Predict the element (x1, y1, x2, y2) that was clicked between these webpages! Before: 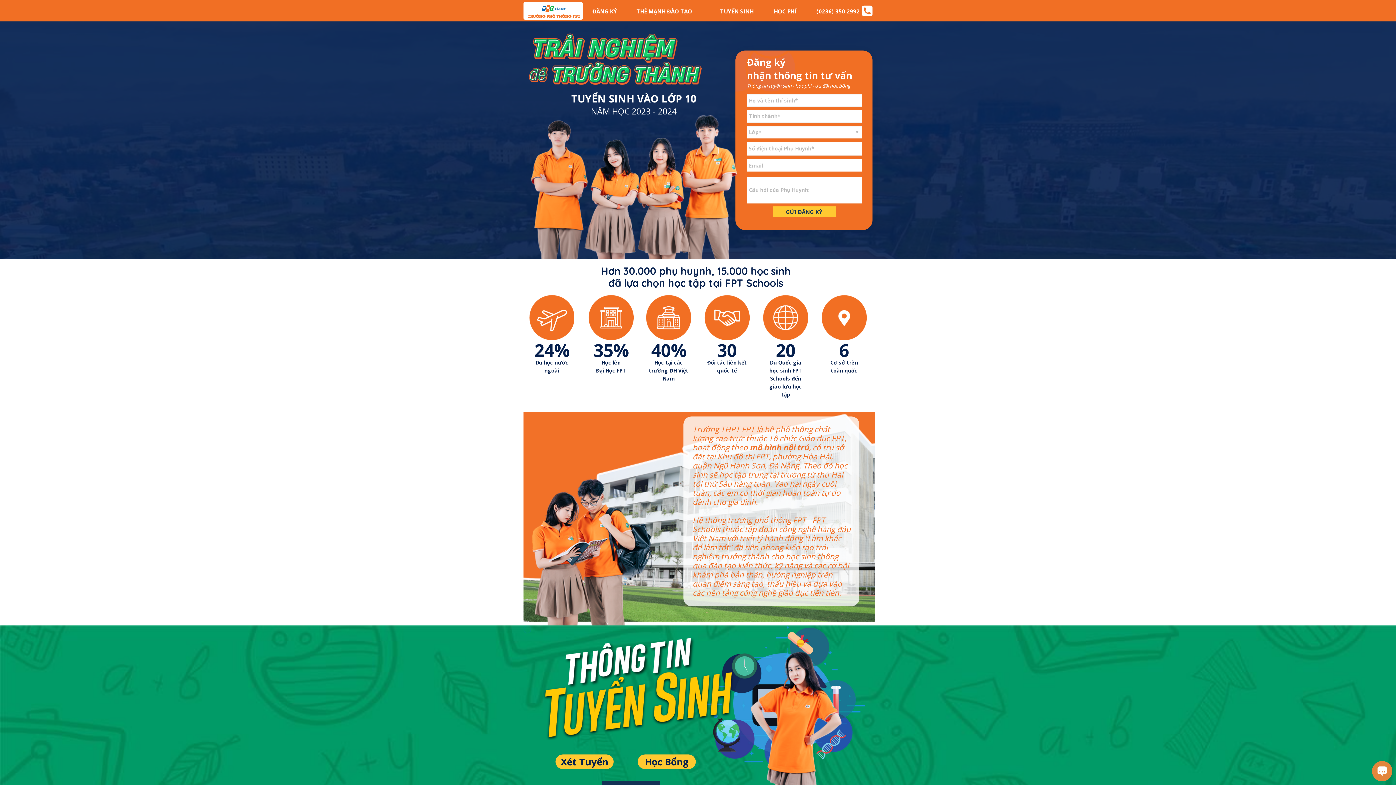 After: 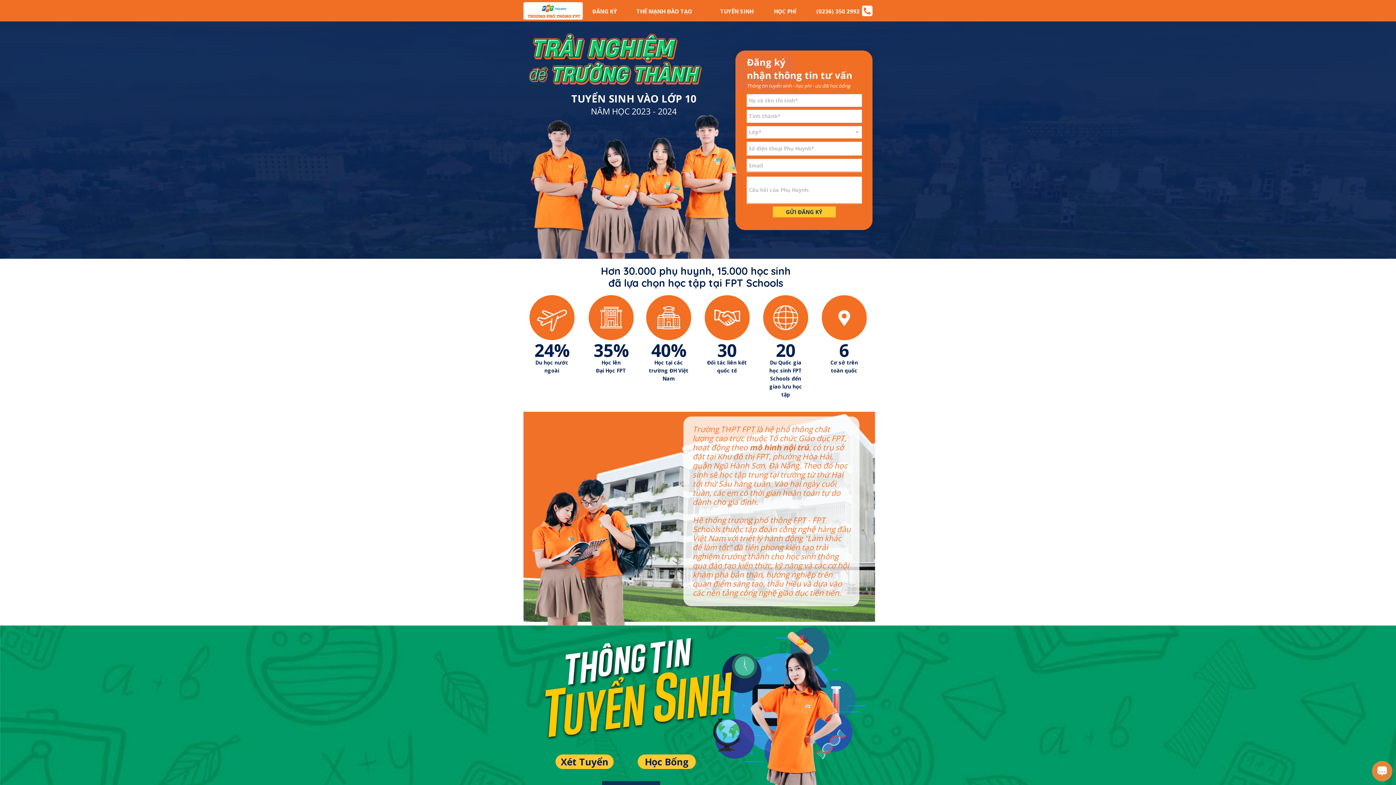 Action: label: (0236) 350 2992 bbox: (816, 4, 872, 17)